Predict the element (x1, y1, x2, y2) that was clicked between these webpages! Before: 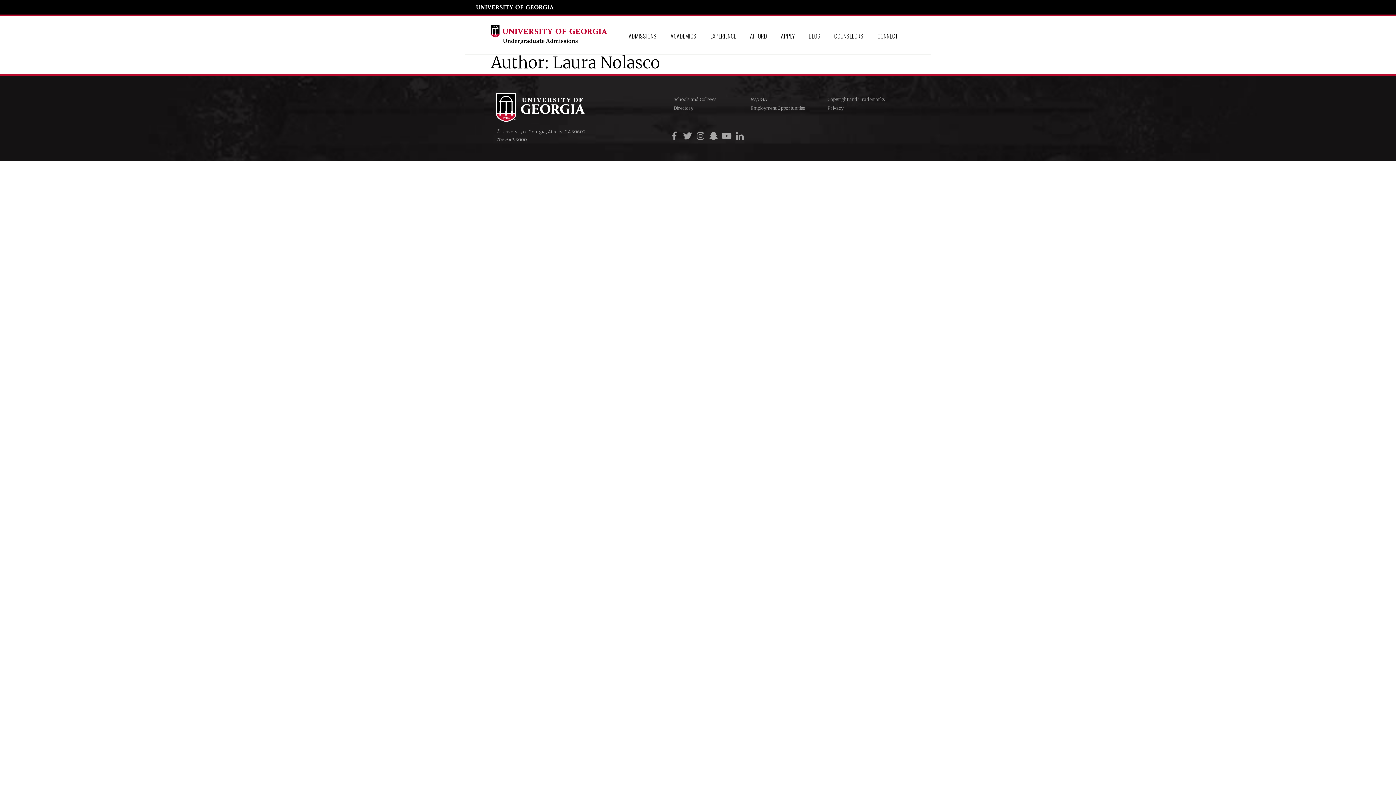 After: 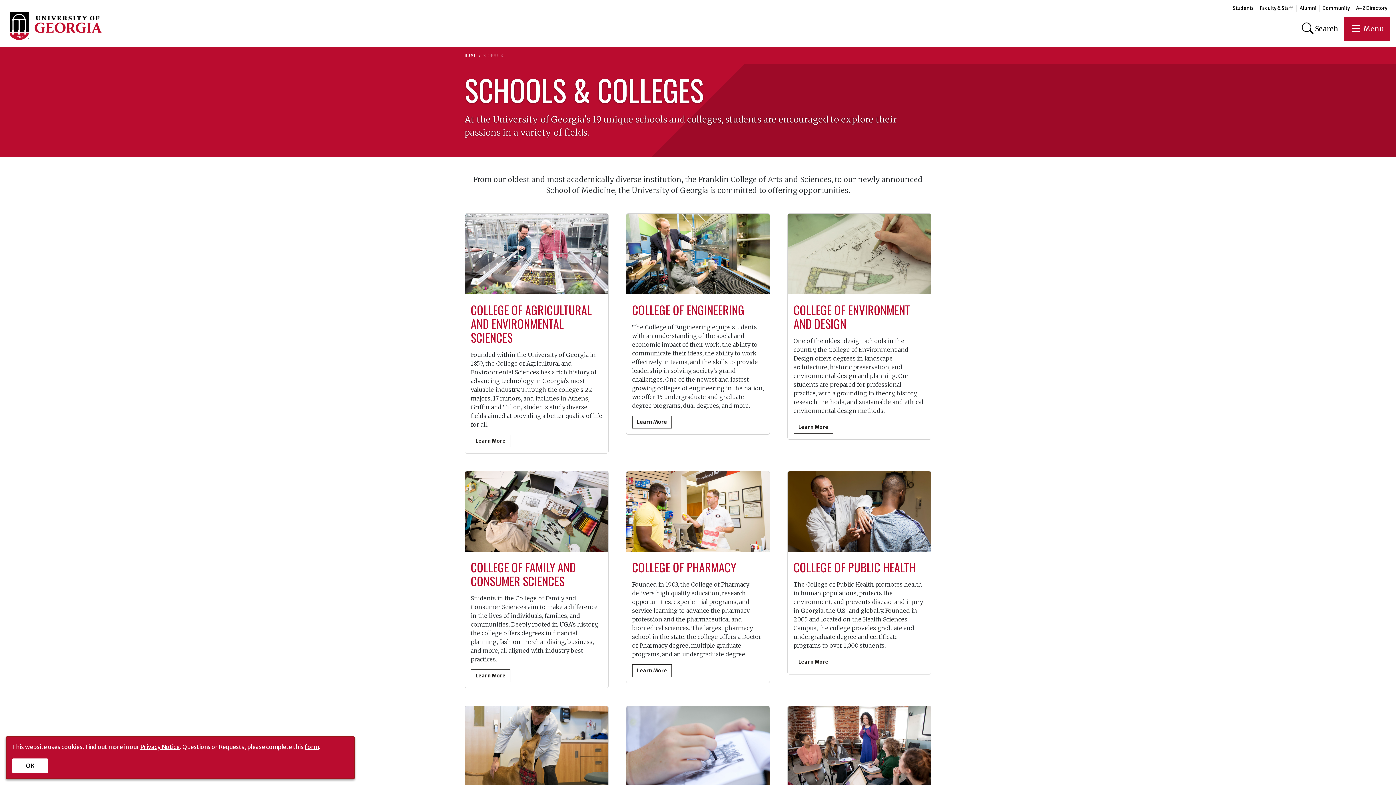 Action: bbox: (669, 95, 746, 103) label: Schools and Colleges